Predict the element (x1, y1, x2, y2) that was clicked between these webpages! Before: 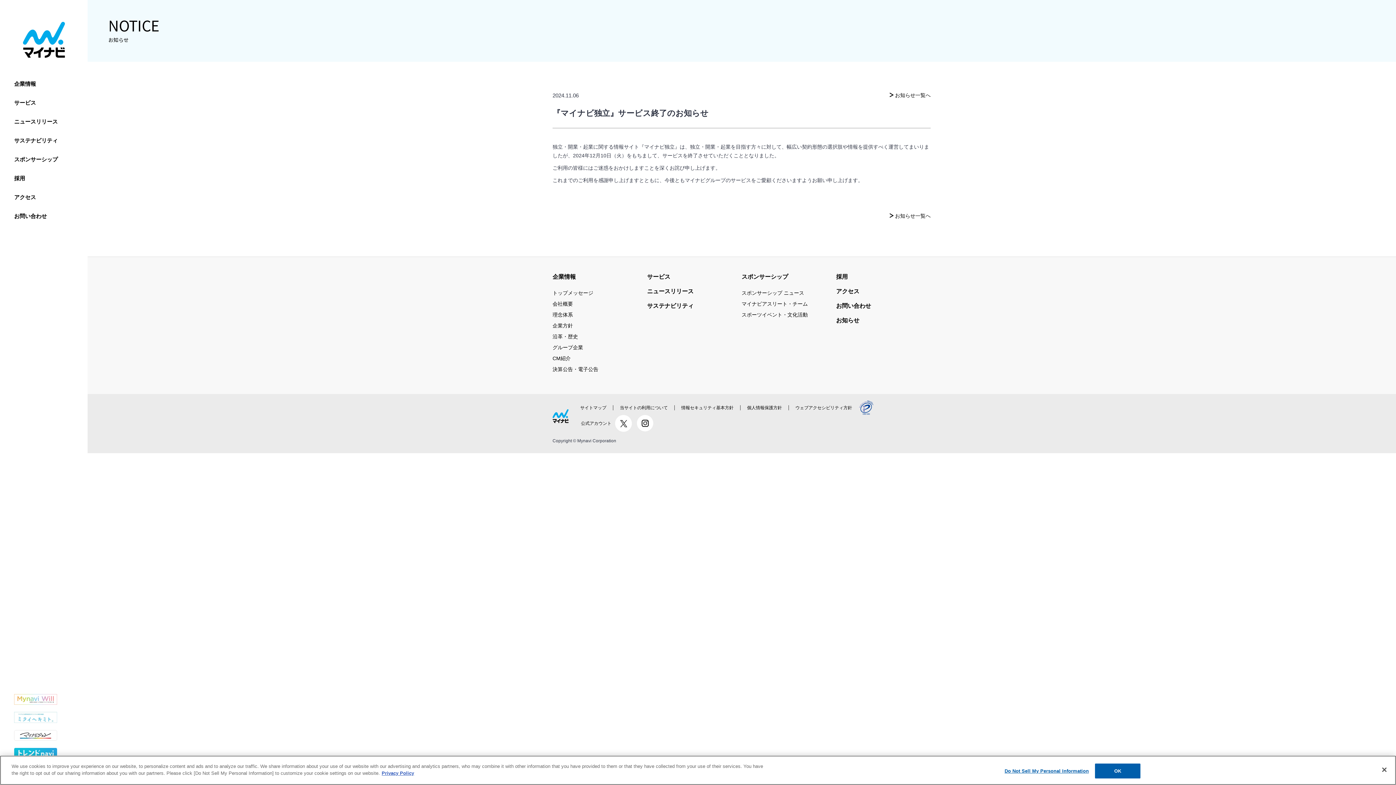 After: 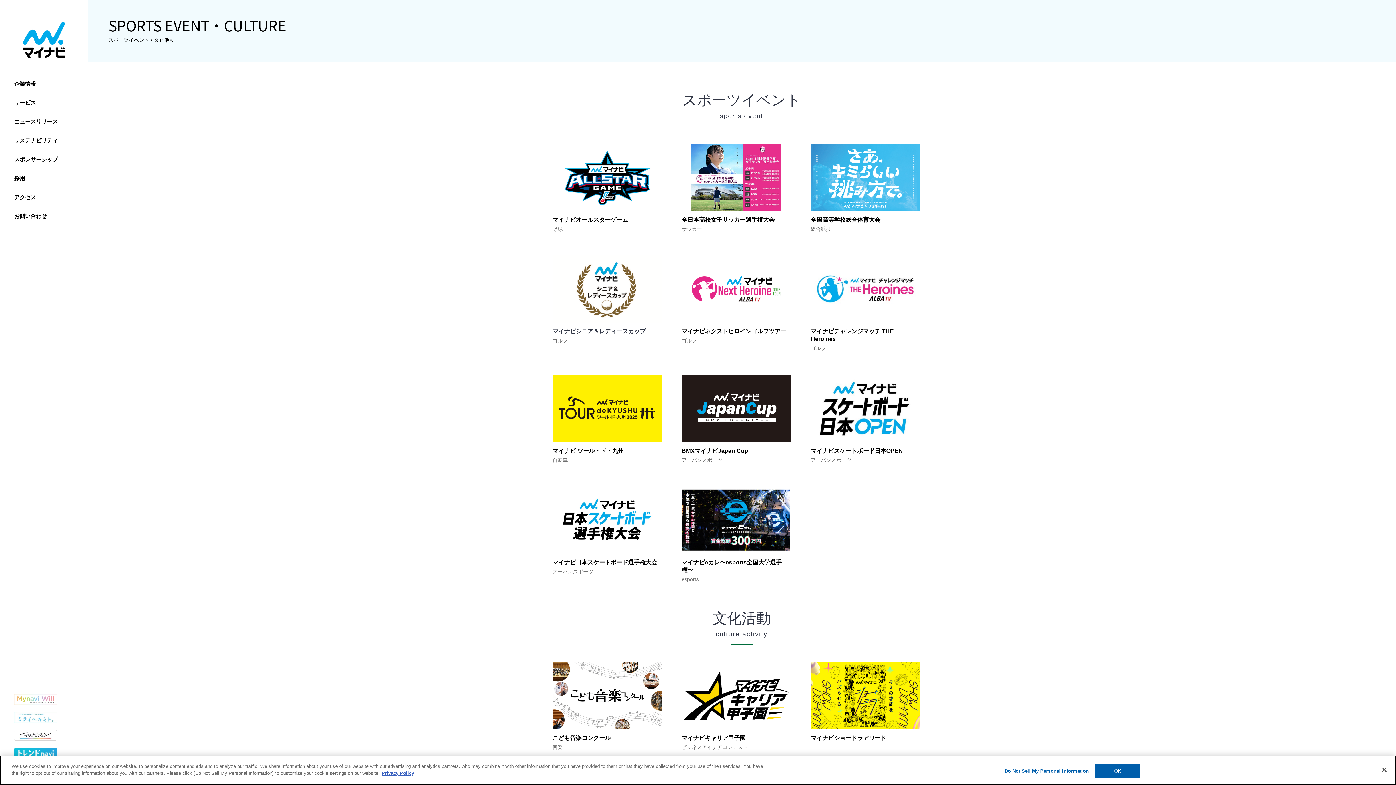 Action: bbox: (741, 311, 808, 318) label: スポーツイベント・文化活動